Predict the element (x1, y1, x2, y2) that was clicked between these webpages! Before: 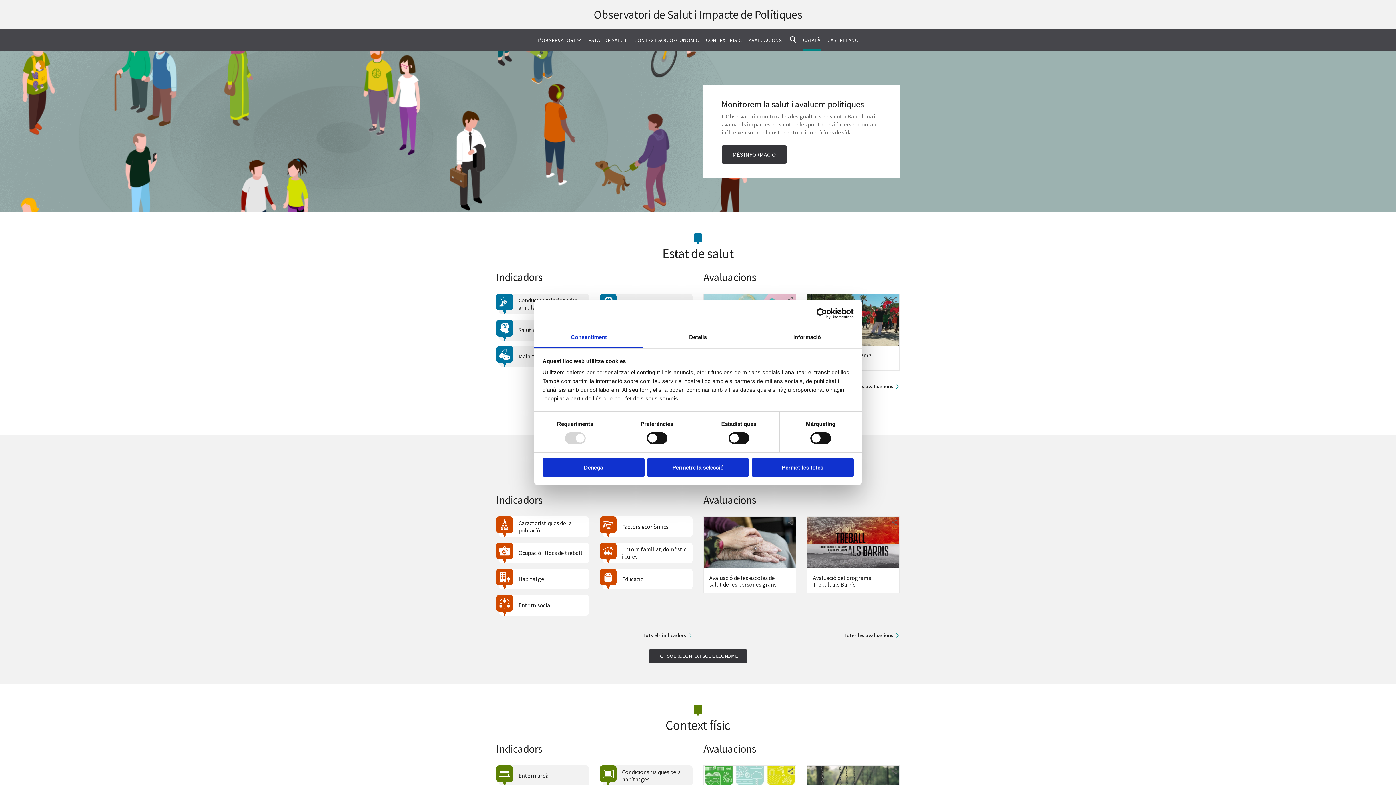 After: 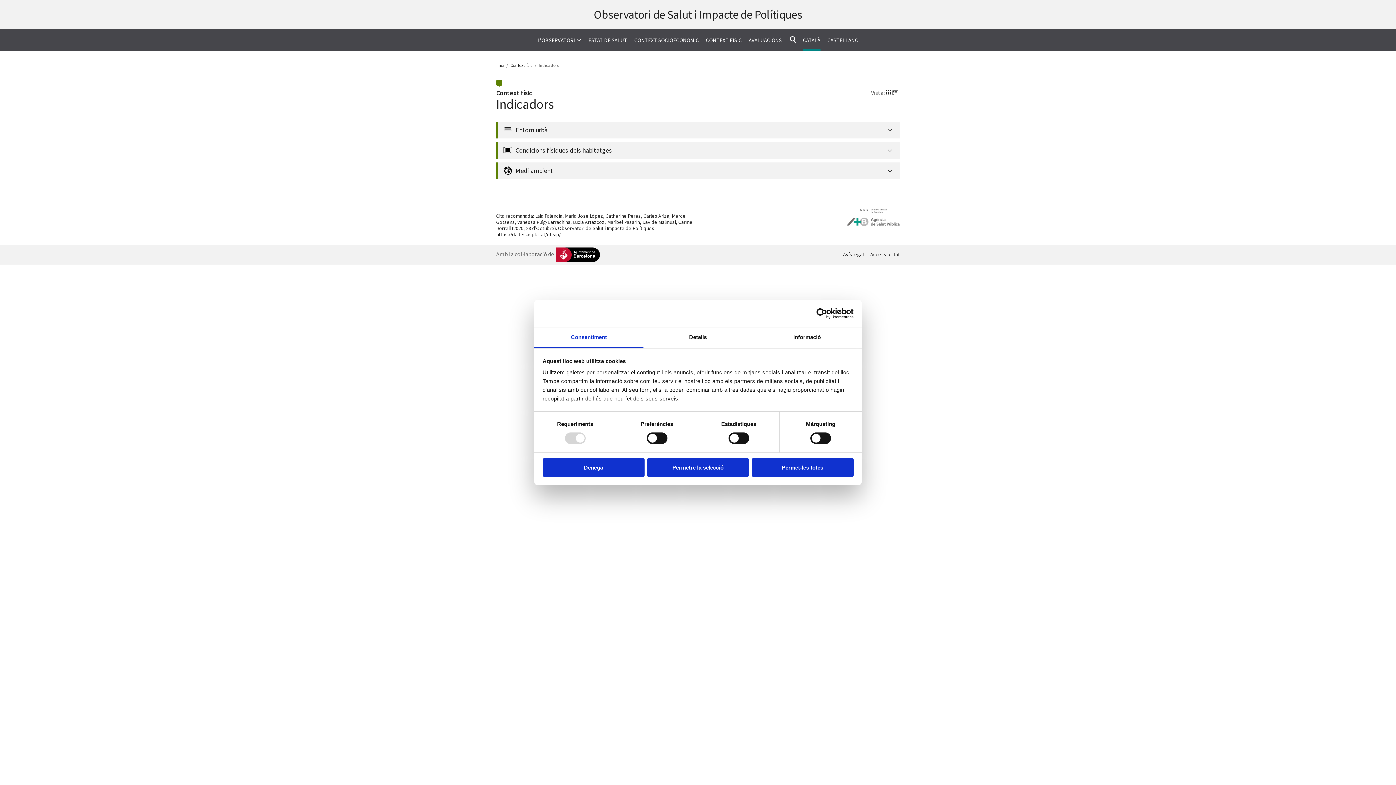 Action: label: Condicions físiques dels habitatges bbox: (600, 765, 692, 786)